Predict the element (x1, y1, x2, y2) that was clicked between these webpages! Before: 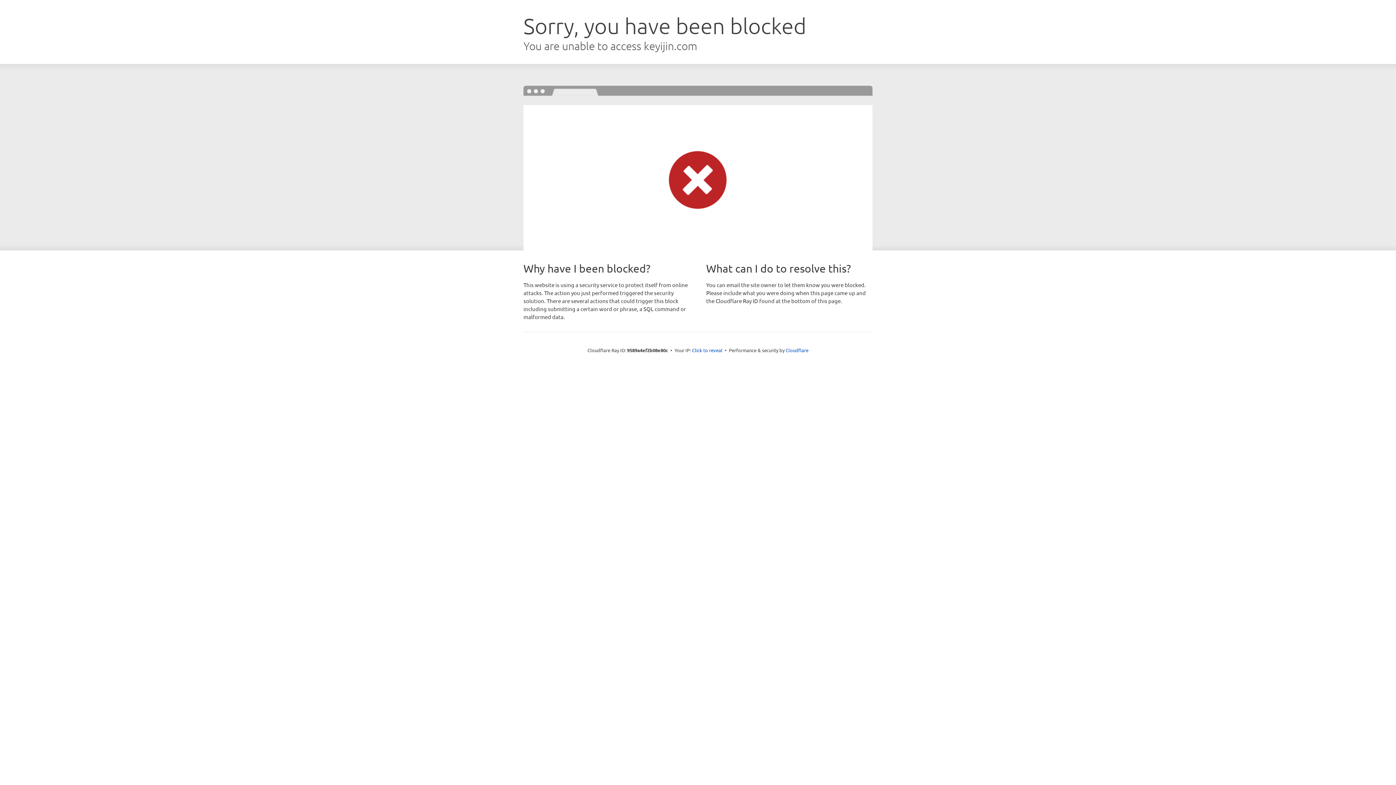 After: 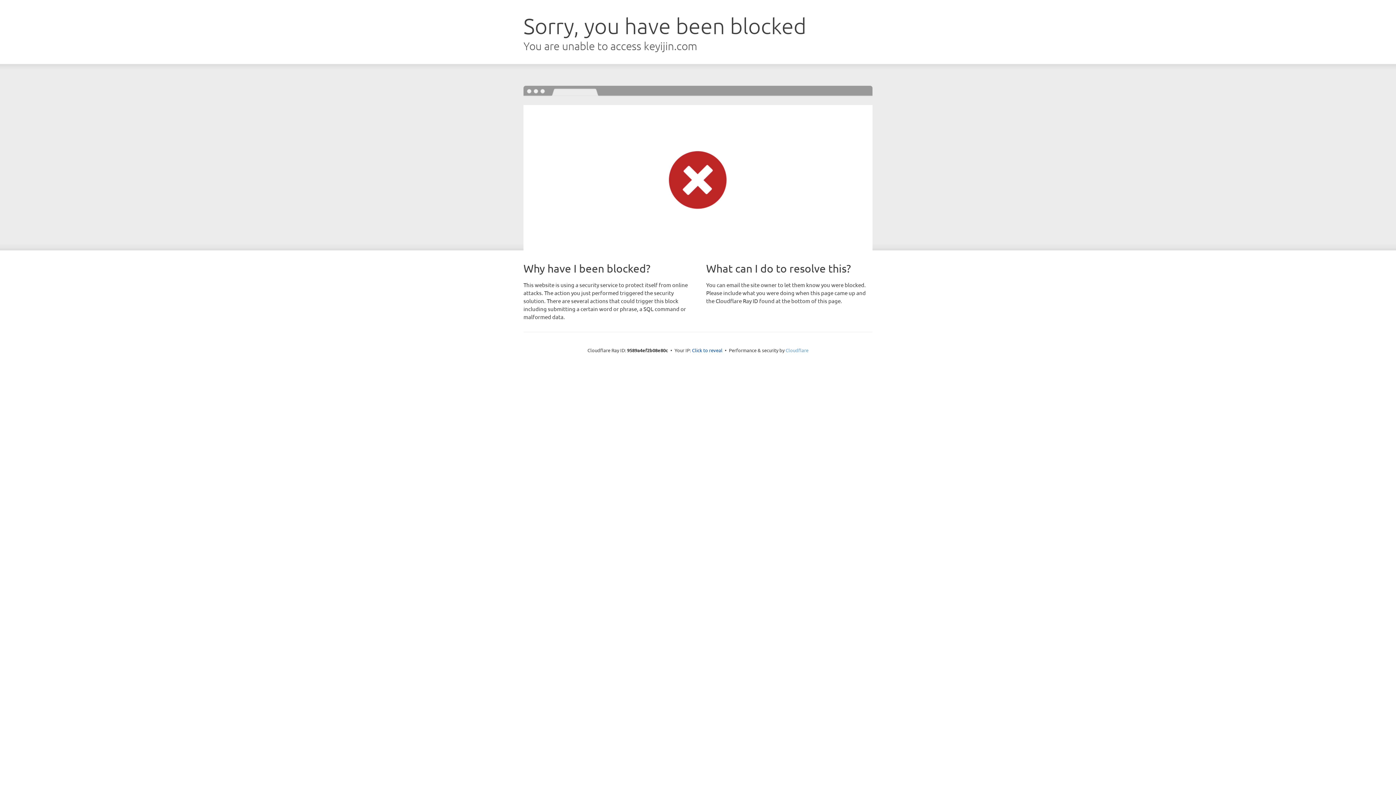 Action: label: Cloudflare bbox: (785, 347, 808, 353)